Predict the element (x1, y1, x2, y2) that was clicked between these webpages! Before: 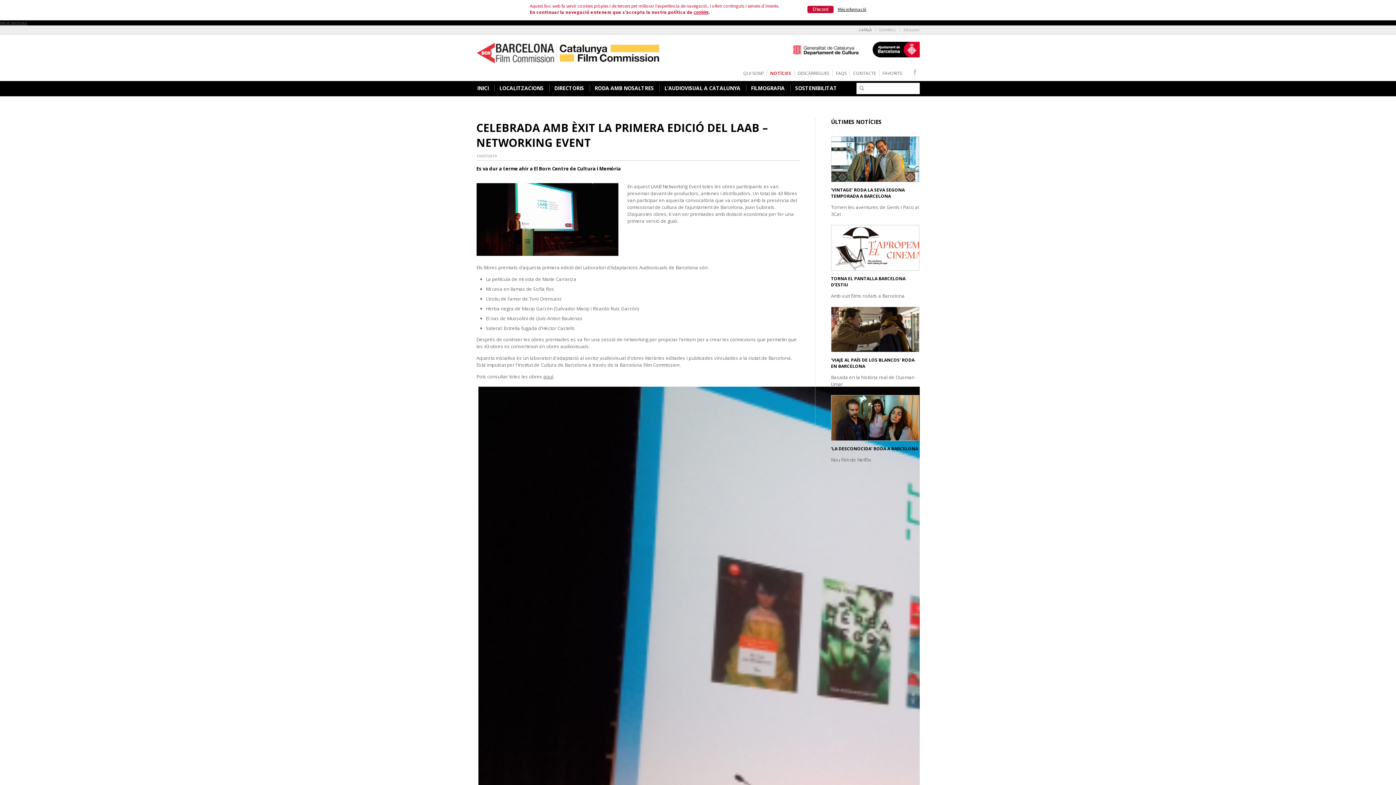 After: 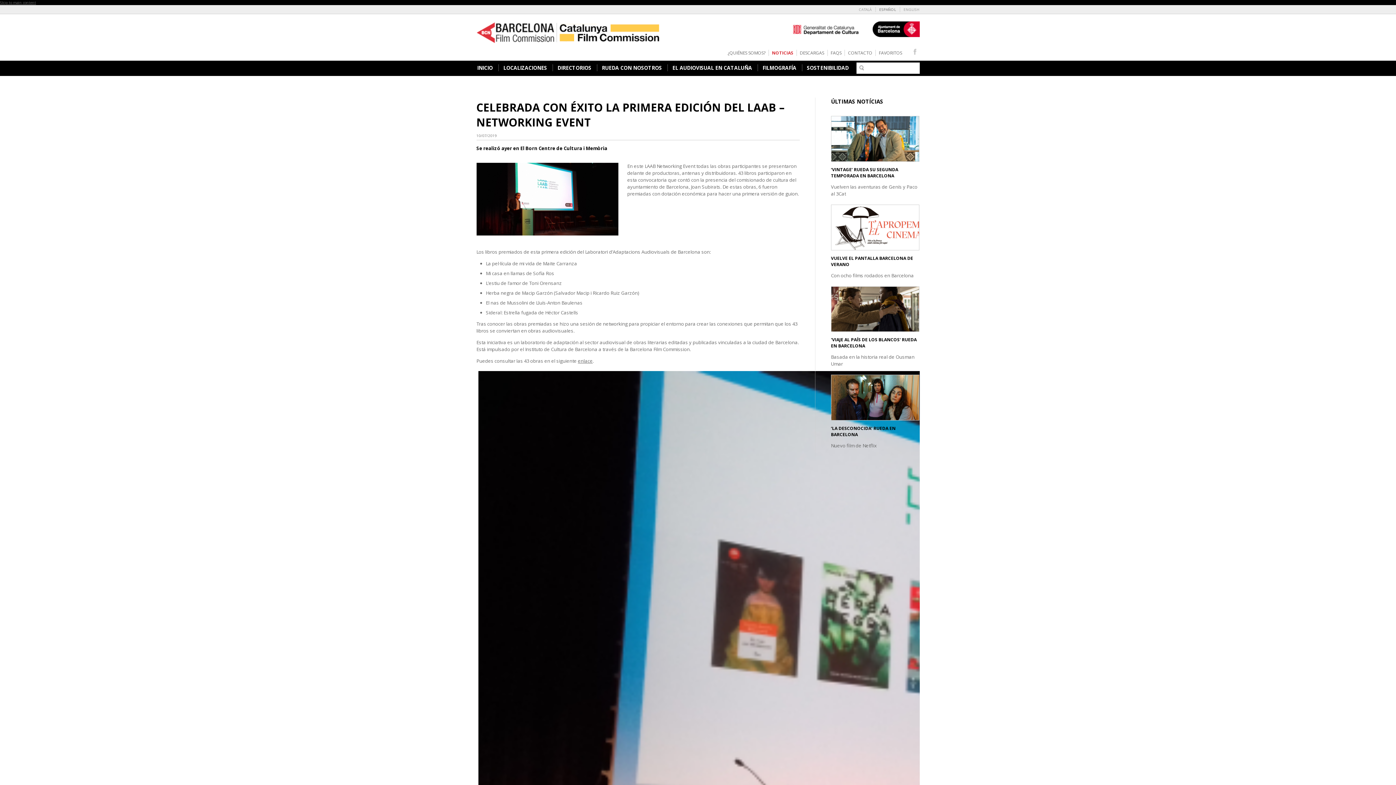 Action: bbox: (879, 27, 896, 32) label: ESPAÑOL